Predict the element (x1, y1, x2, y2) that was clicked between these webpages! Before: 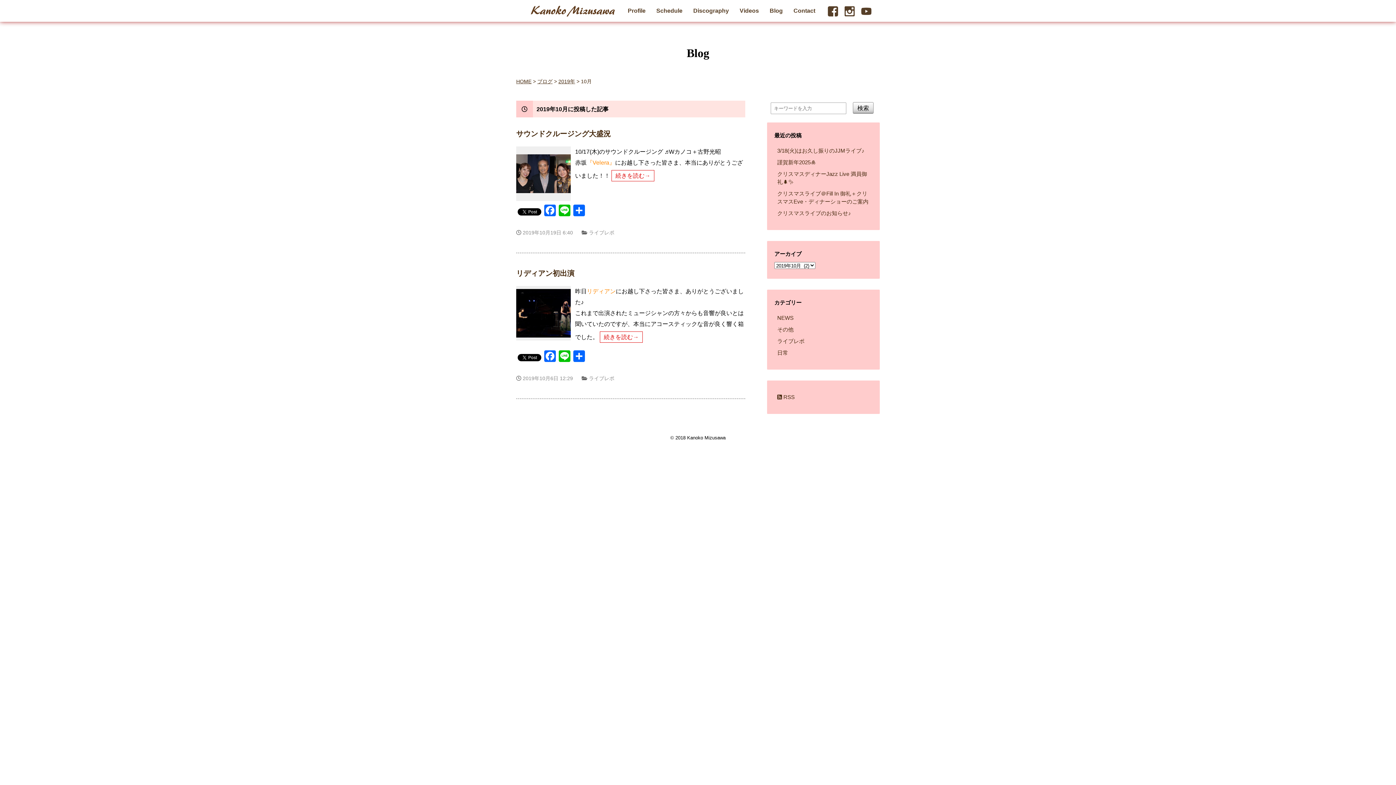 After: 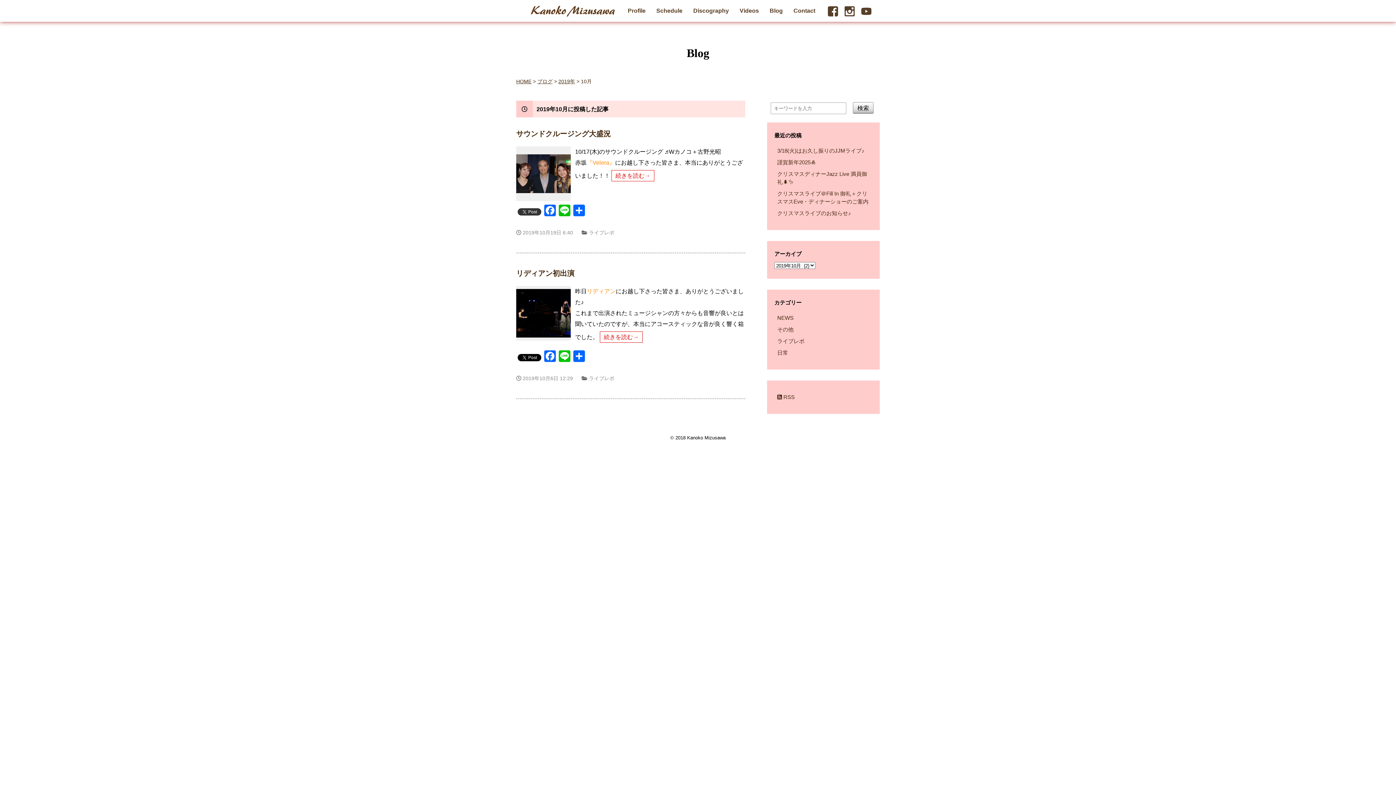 Action: bbox: (516, 205, 542, 217)